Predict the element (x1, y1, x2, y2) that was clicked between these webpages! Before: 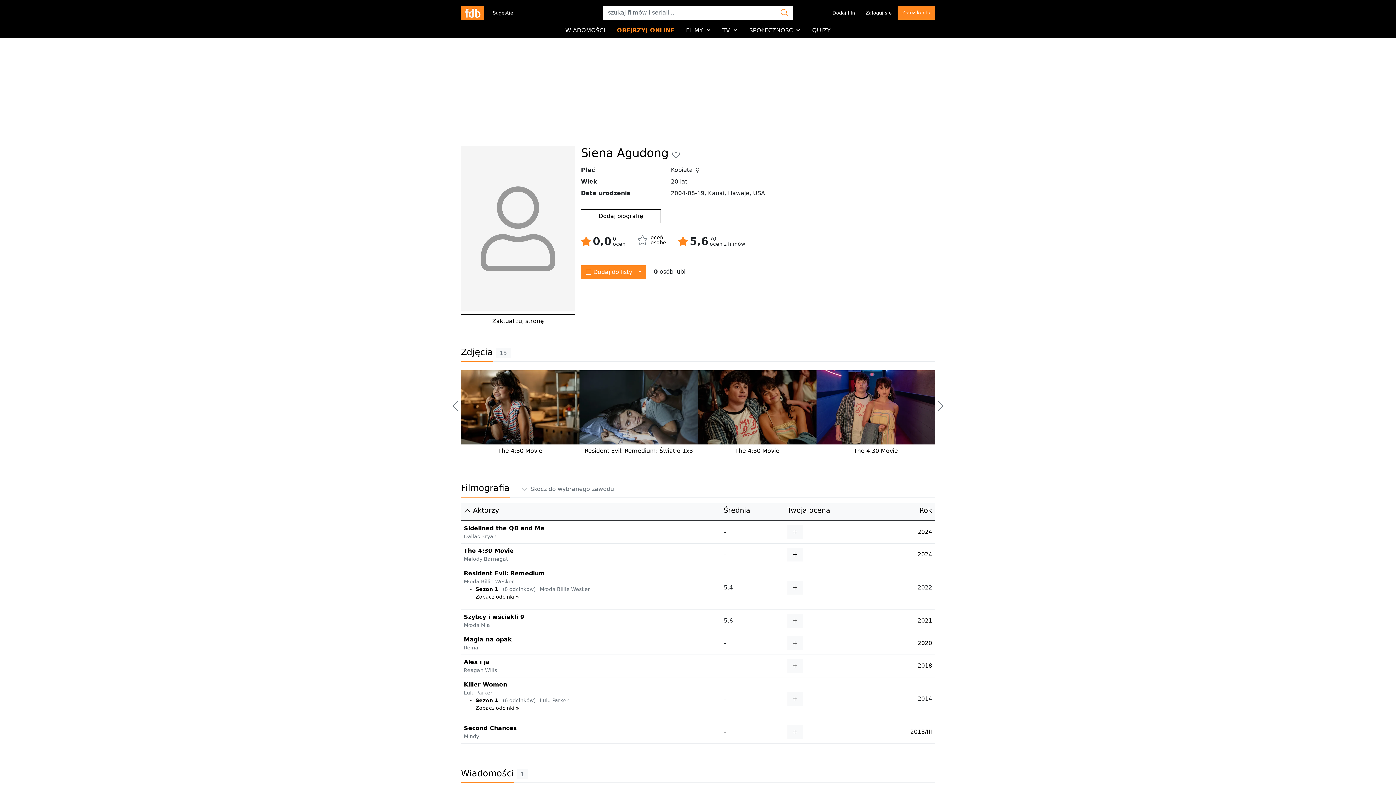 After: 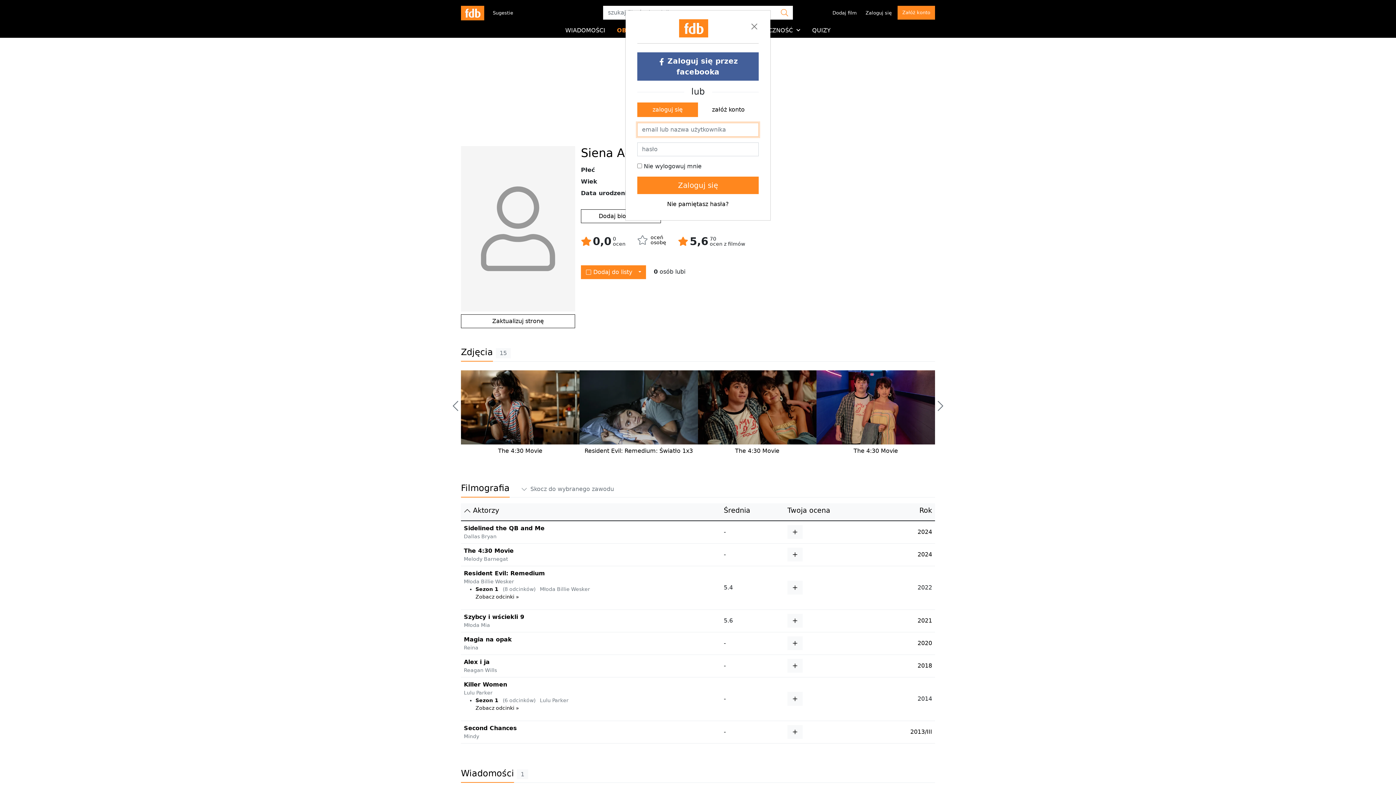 Action: bbox: (581, 265, 646, 279) label:  Dodaj do listy  